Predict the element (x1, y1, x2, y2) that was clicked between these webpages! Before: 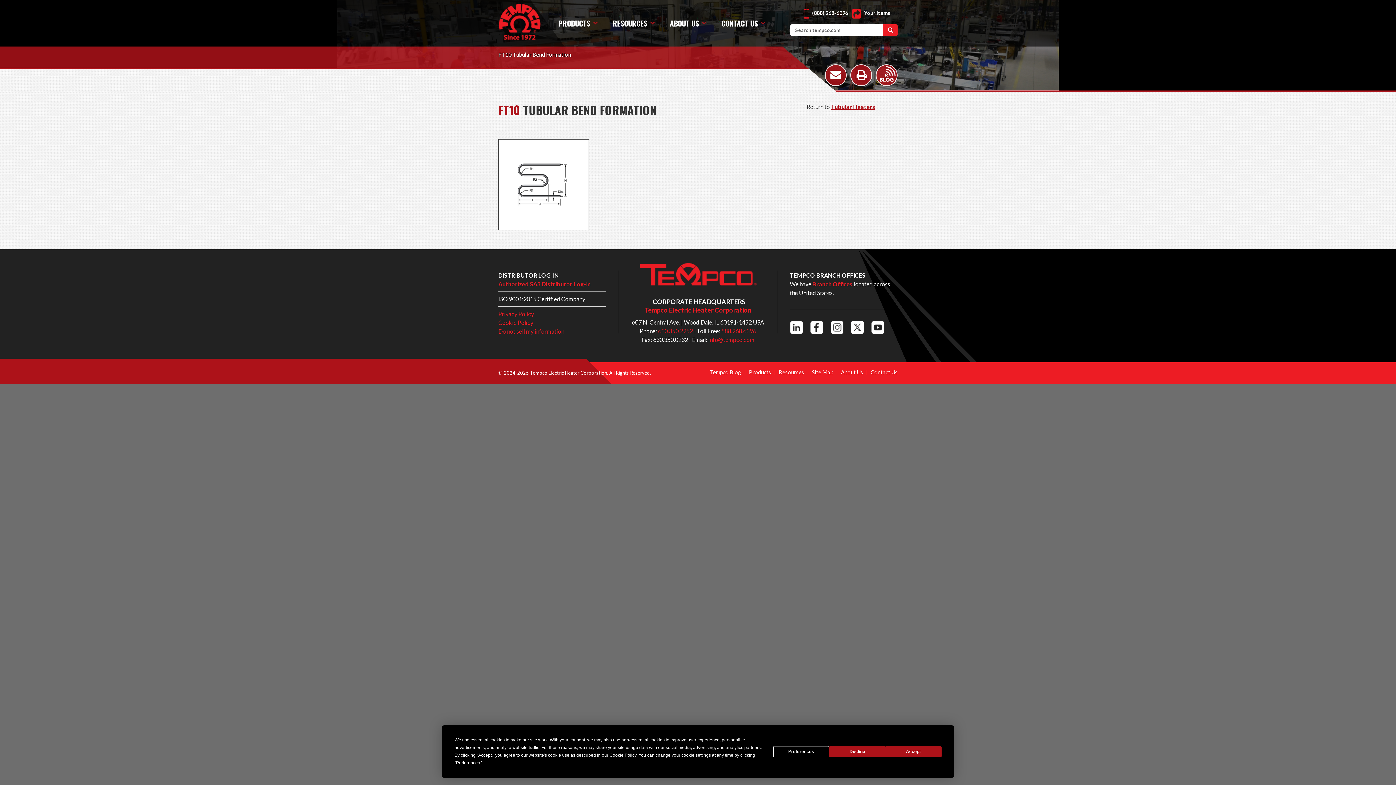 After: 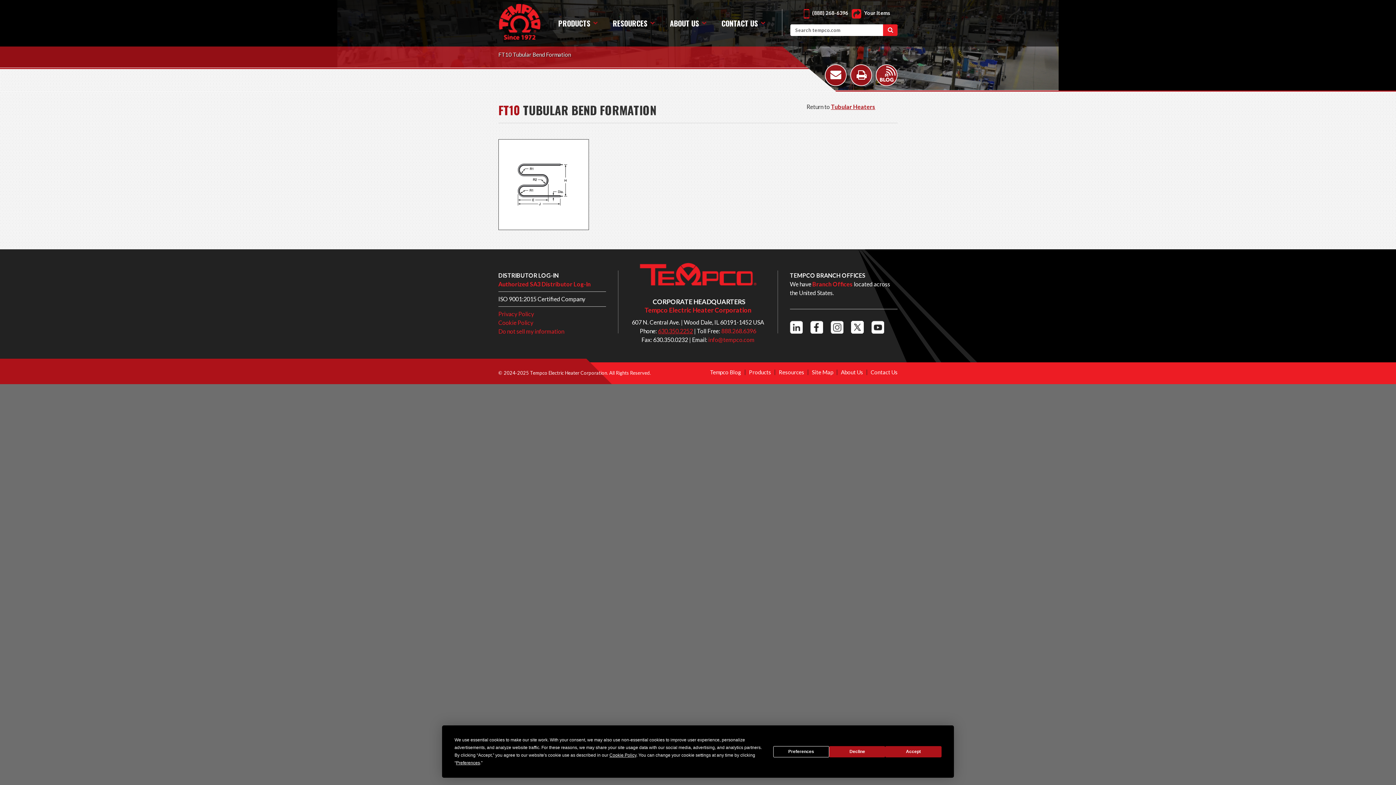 Action: label: 630.350.2252 bbox: (658, 327, 693, 334)